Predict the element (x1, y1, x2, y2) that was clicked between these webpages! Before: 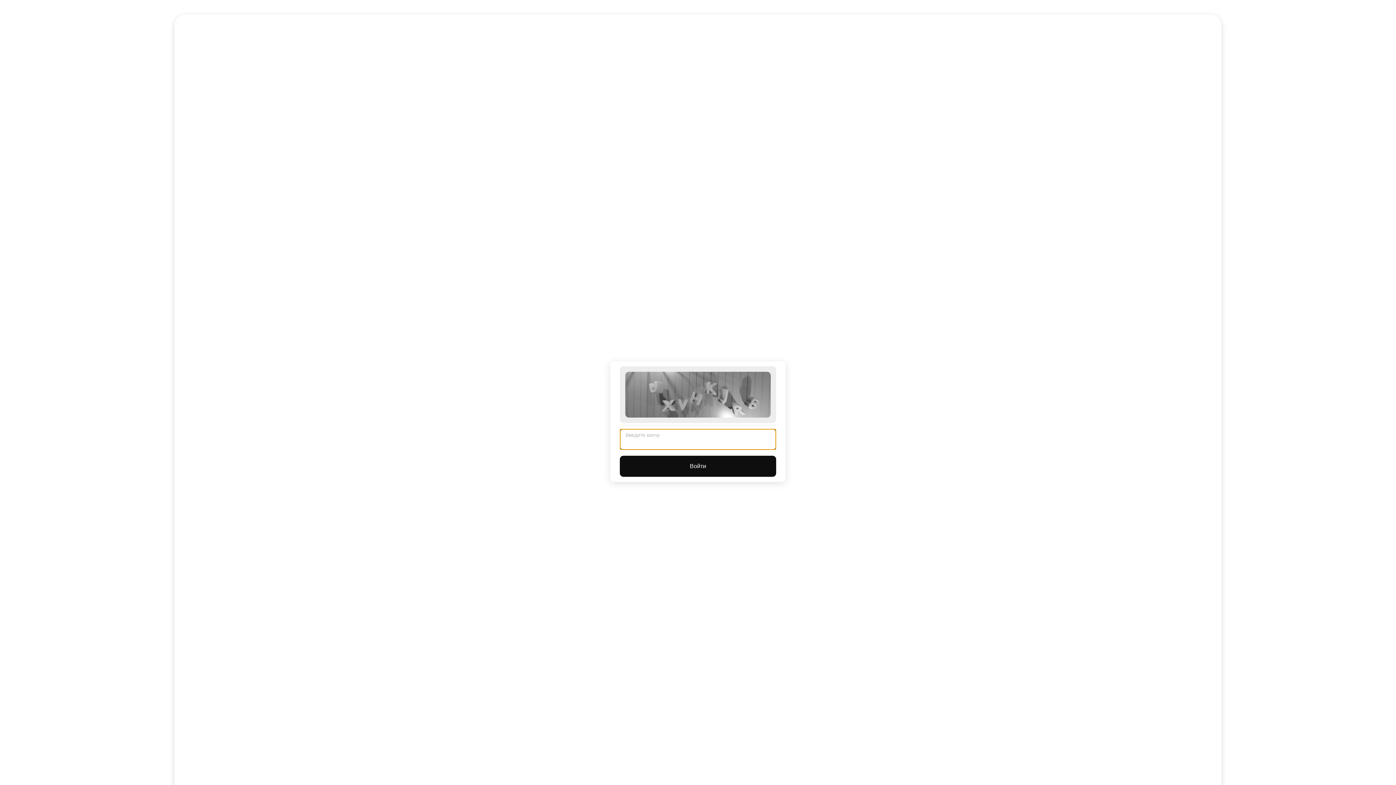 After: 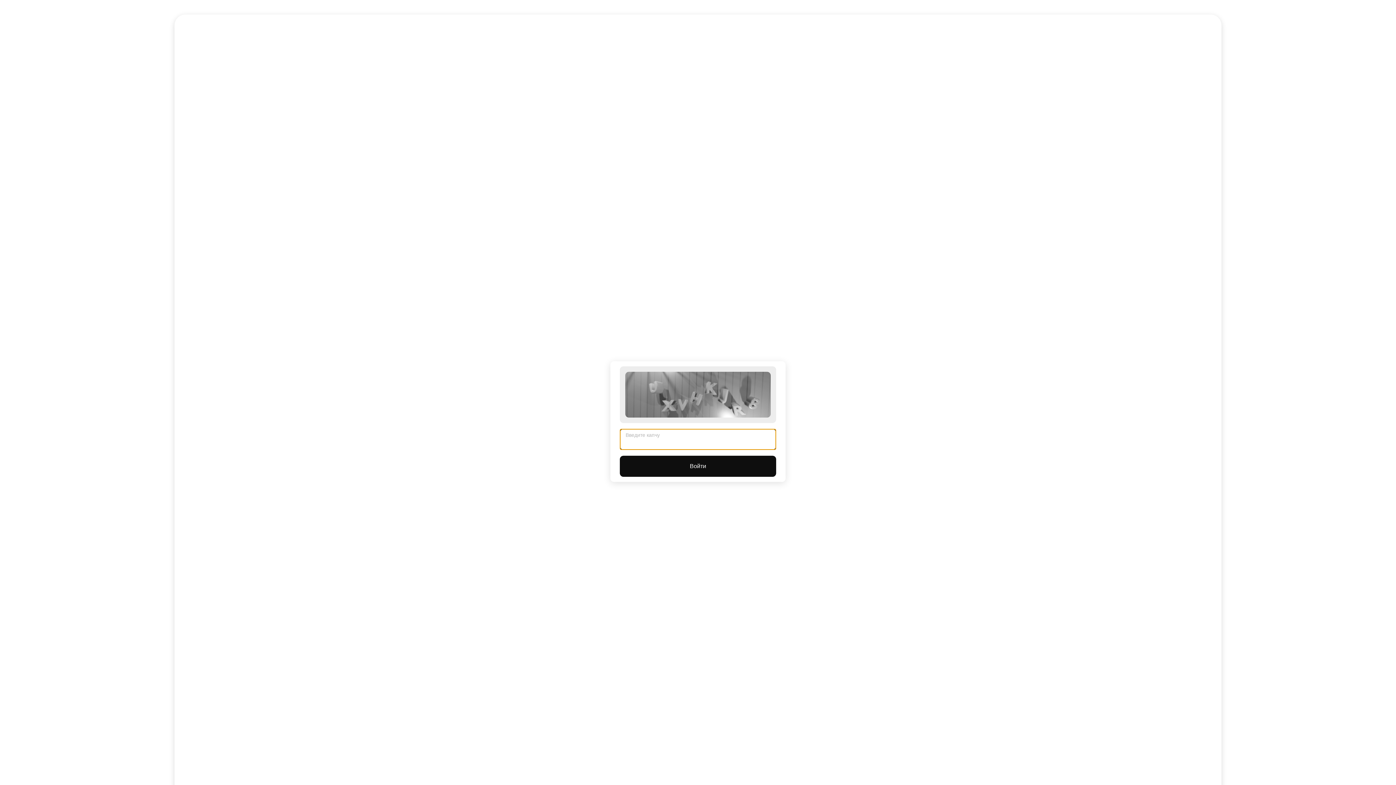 Action: label: Войти bbox: (620, 456, 776, 477)